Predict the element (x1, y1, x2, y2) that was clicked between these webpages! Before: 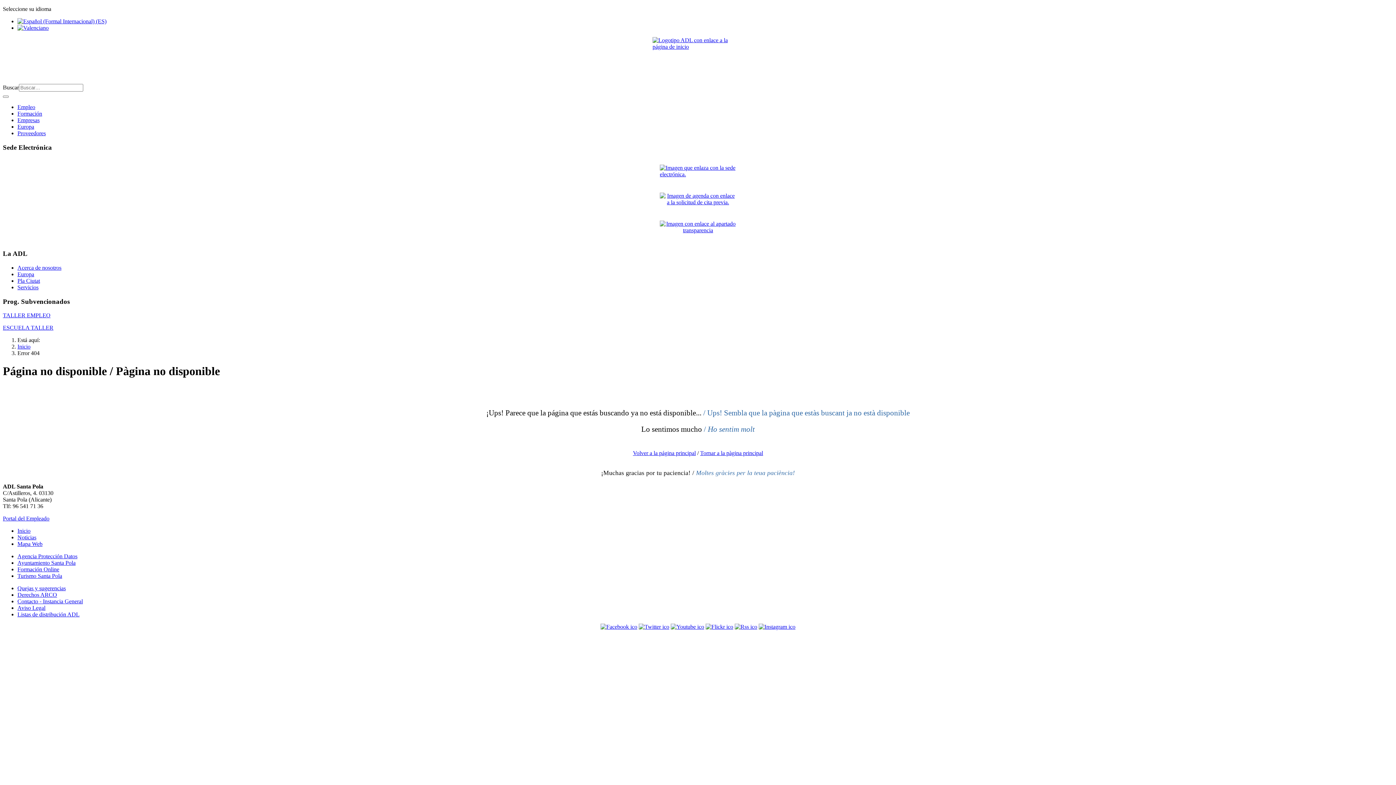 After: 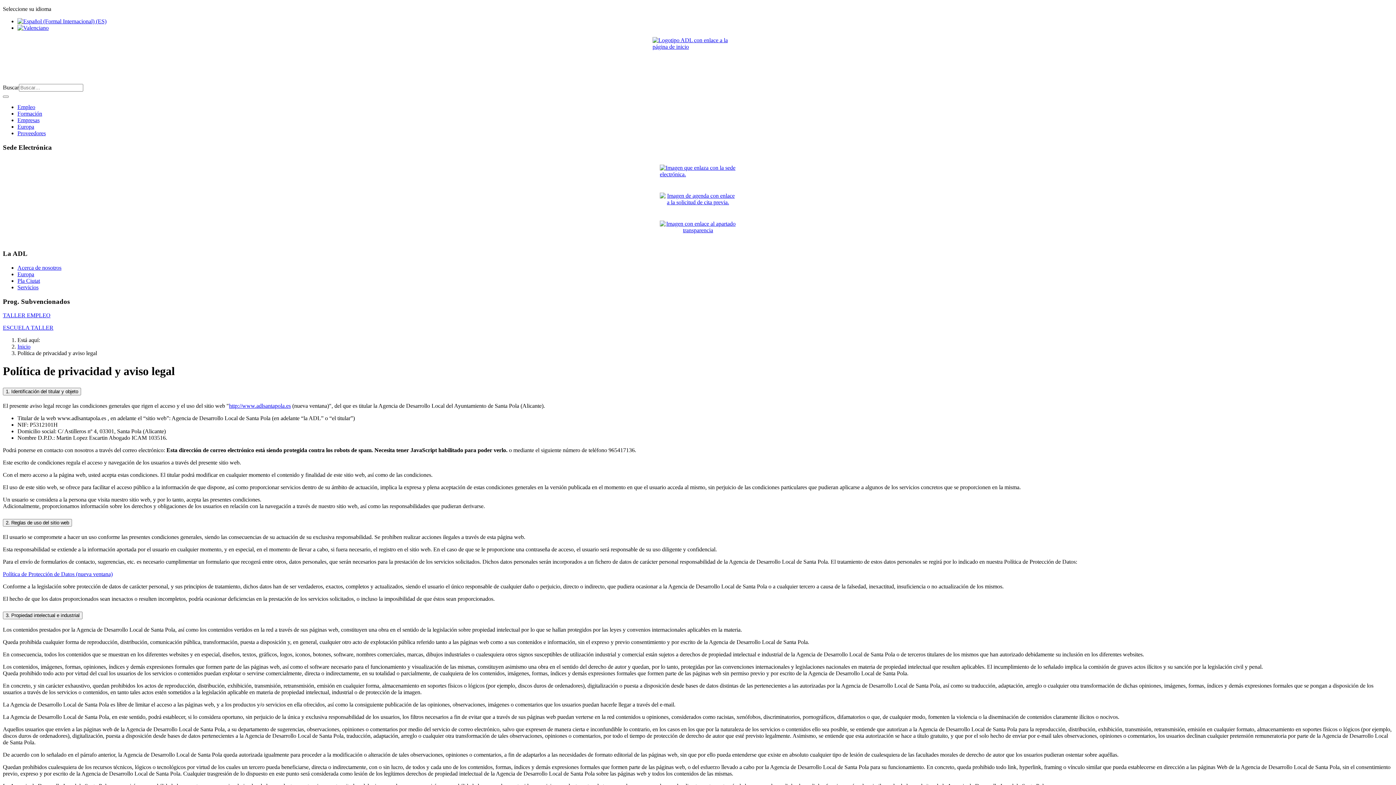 Action: label: Aviso Legal bbox: (17, 605, 45, 611)